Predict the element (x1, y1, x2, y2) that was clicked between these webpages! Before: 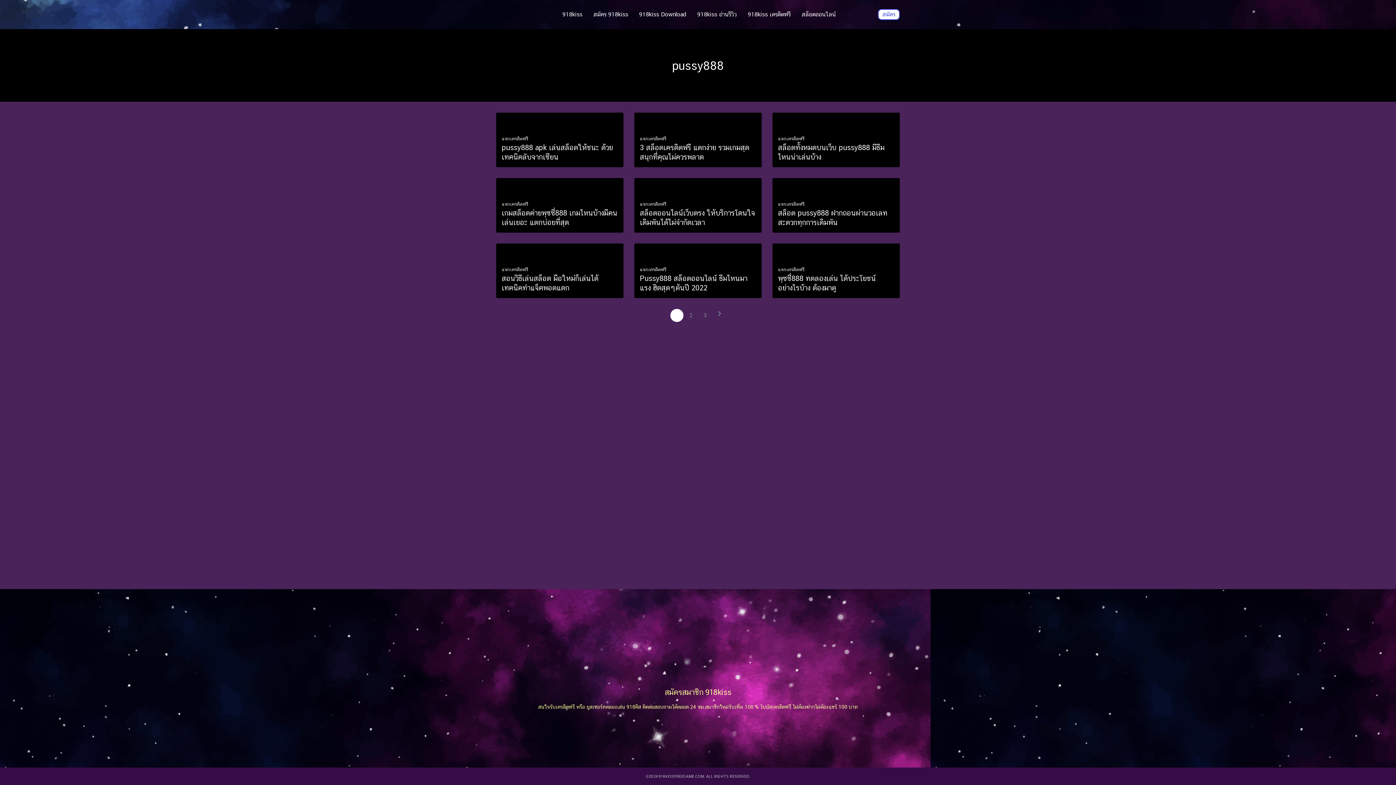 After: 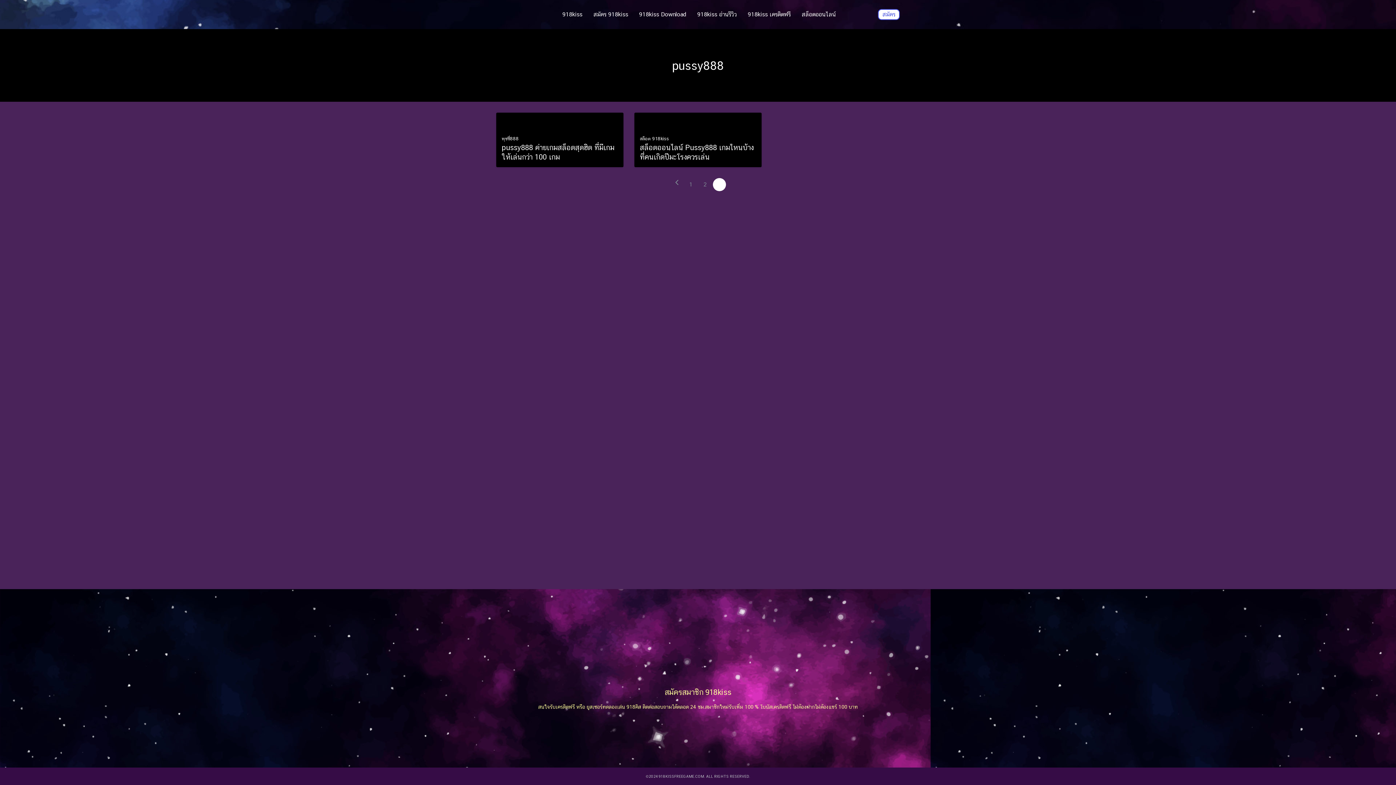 Action: label: 3 bbox: (698, 309, 711, 322)